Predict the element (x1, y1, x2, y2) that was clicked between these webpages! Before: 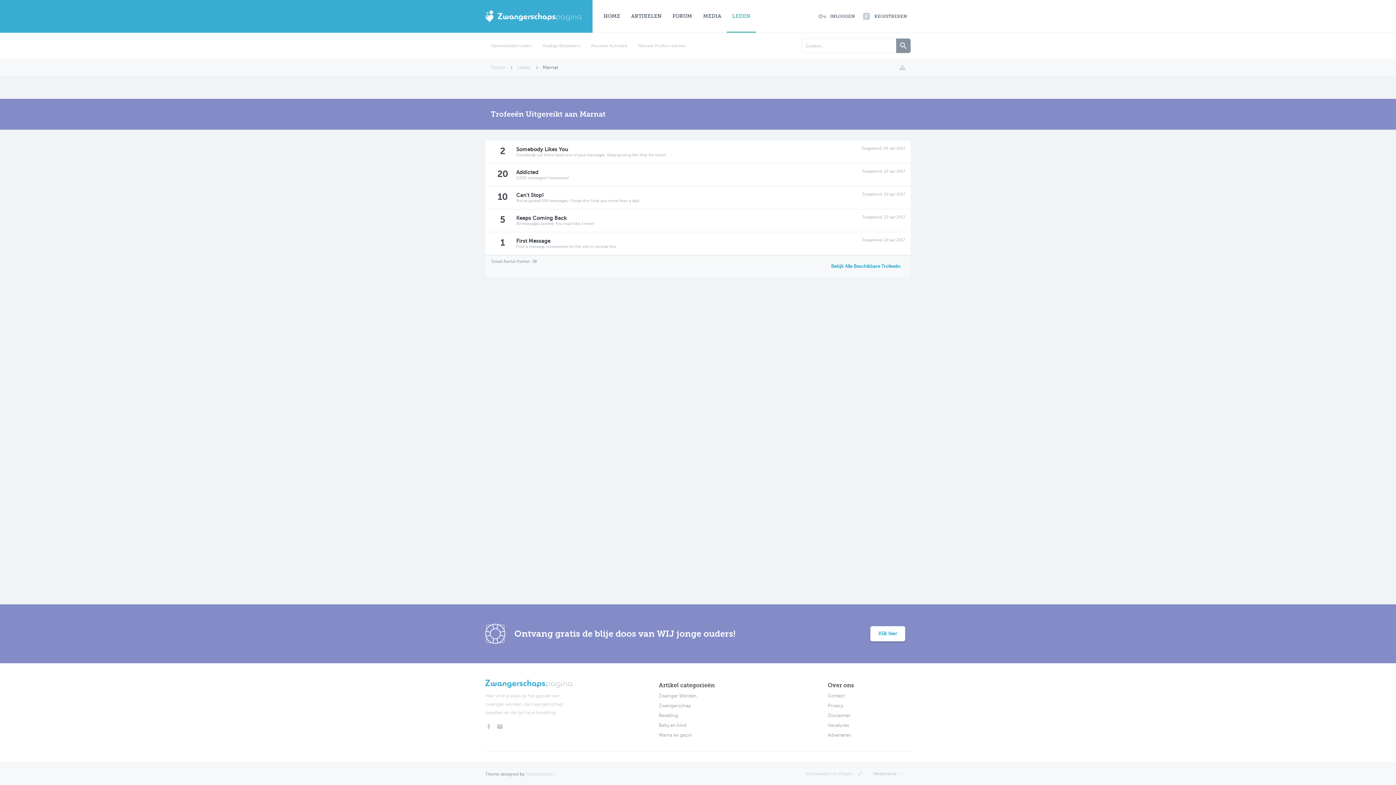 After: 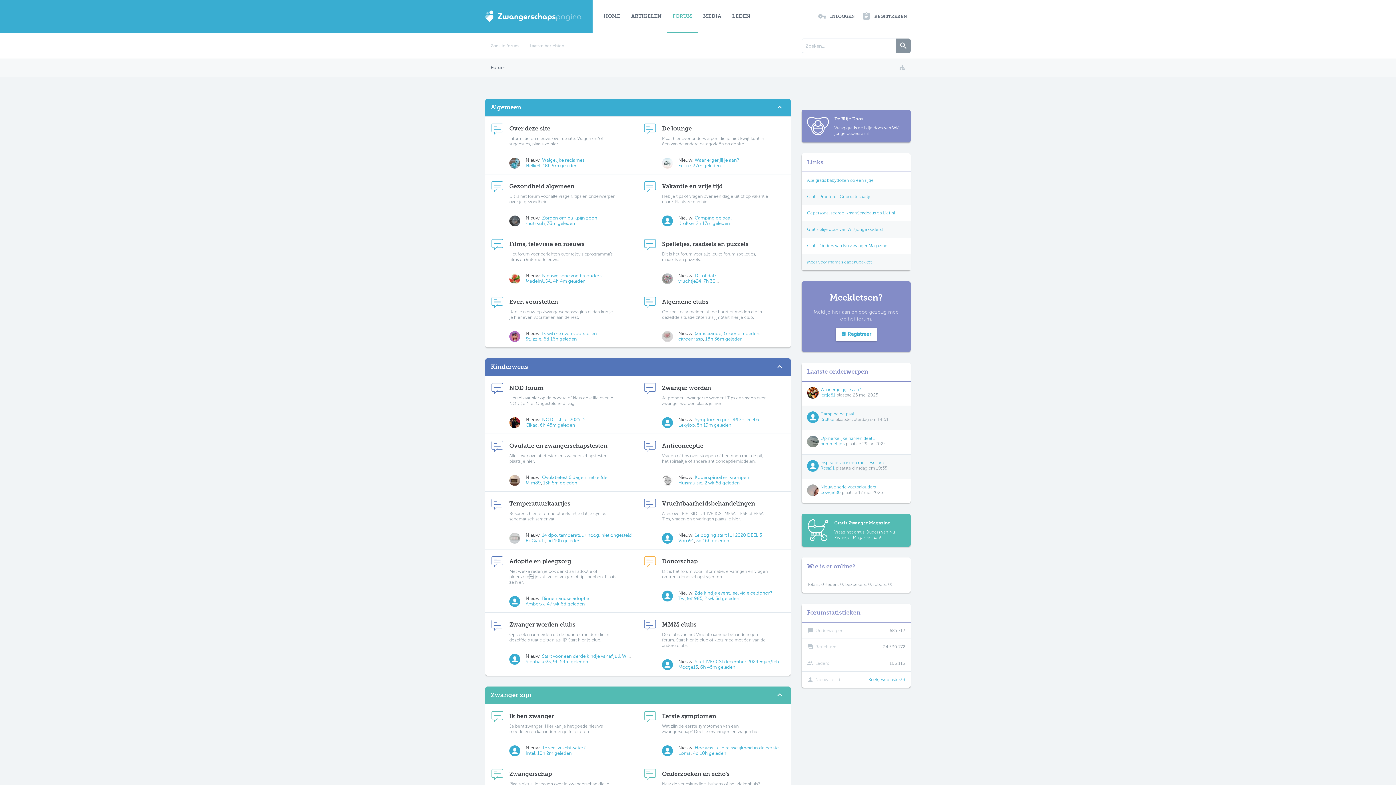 Action: bbox: (485, 58, 510, 77) label: Forum